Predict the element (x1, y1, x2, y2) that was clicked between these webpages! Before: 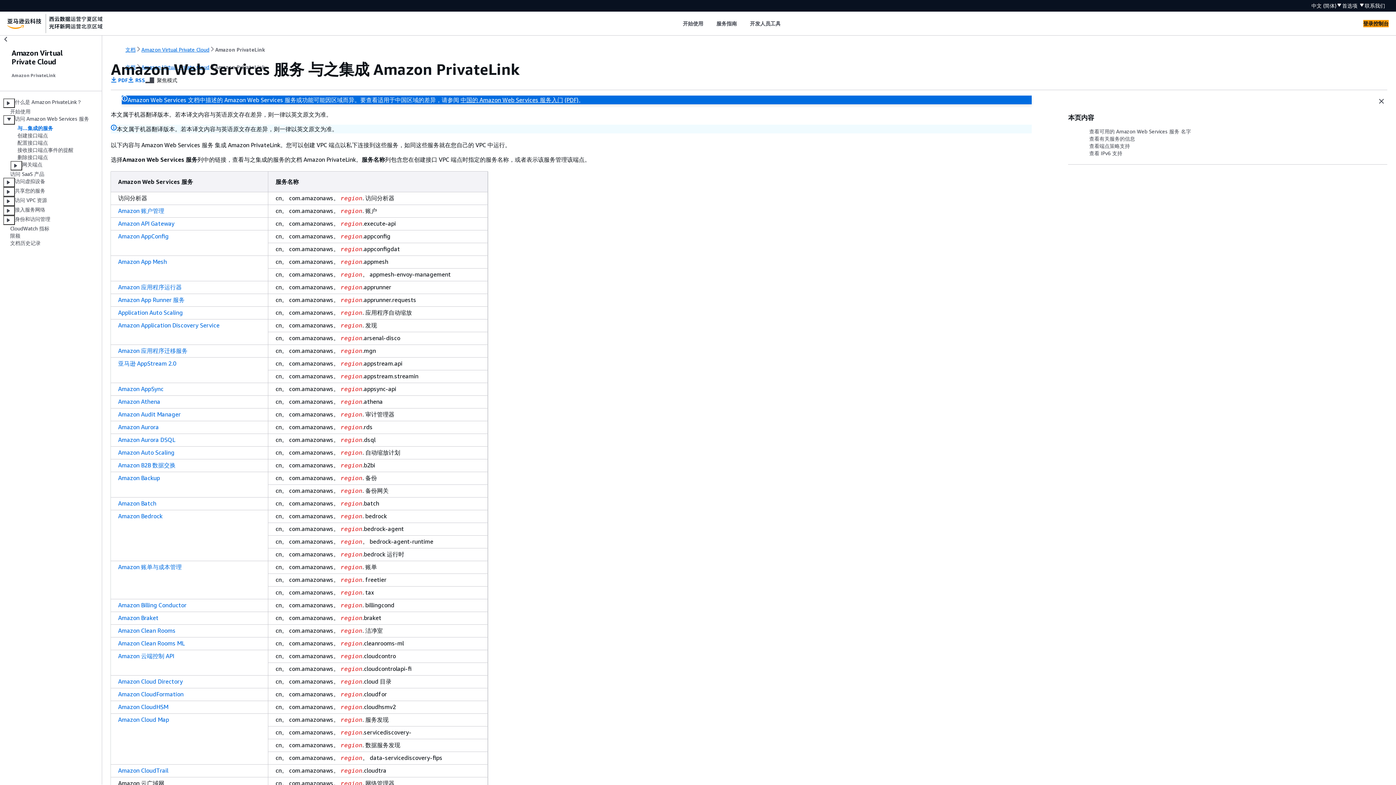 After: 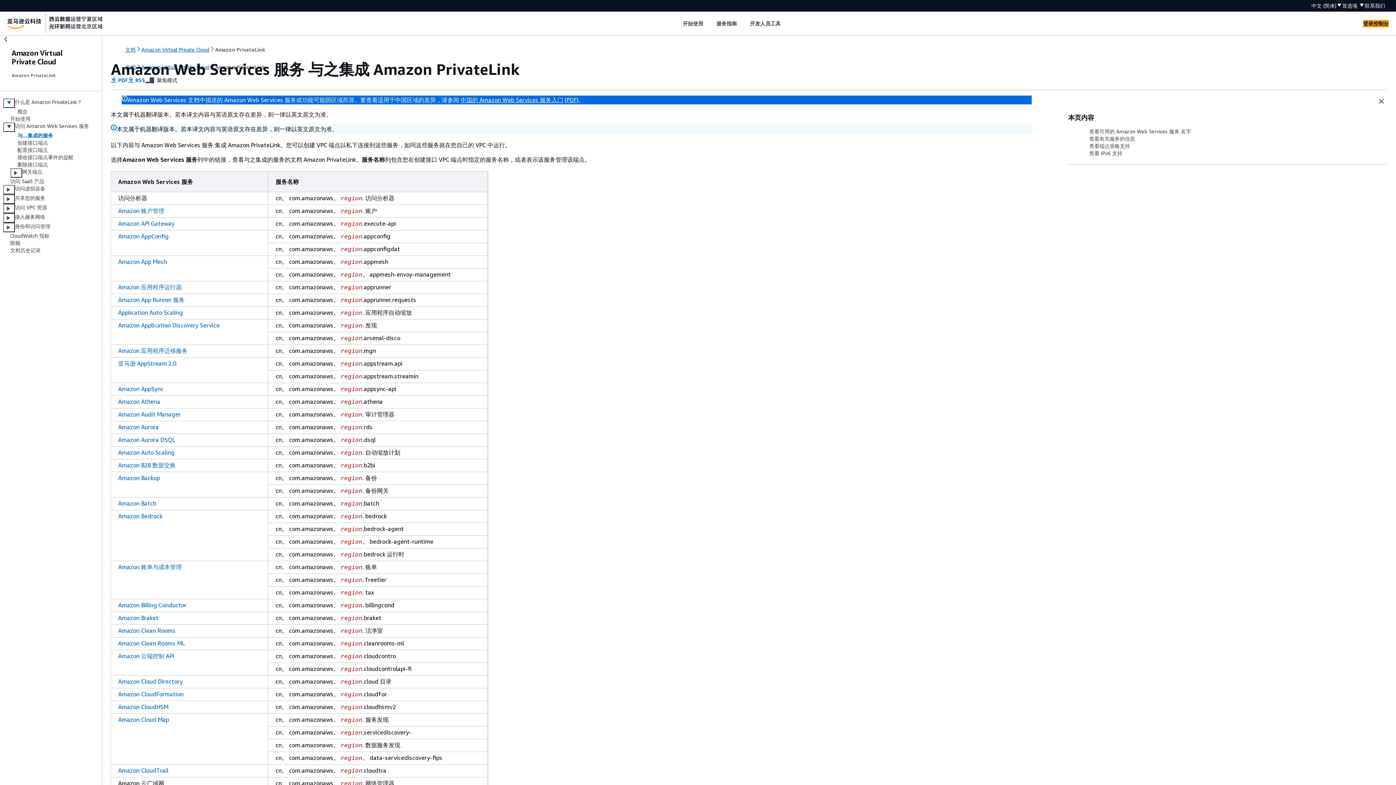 Action: bbox: (3, 98, 14, 108)